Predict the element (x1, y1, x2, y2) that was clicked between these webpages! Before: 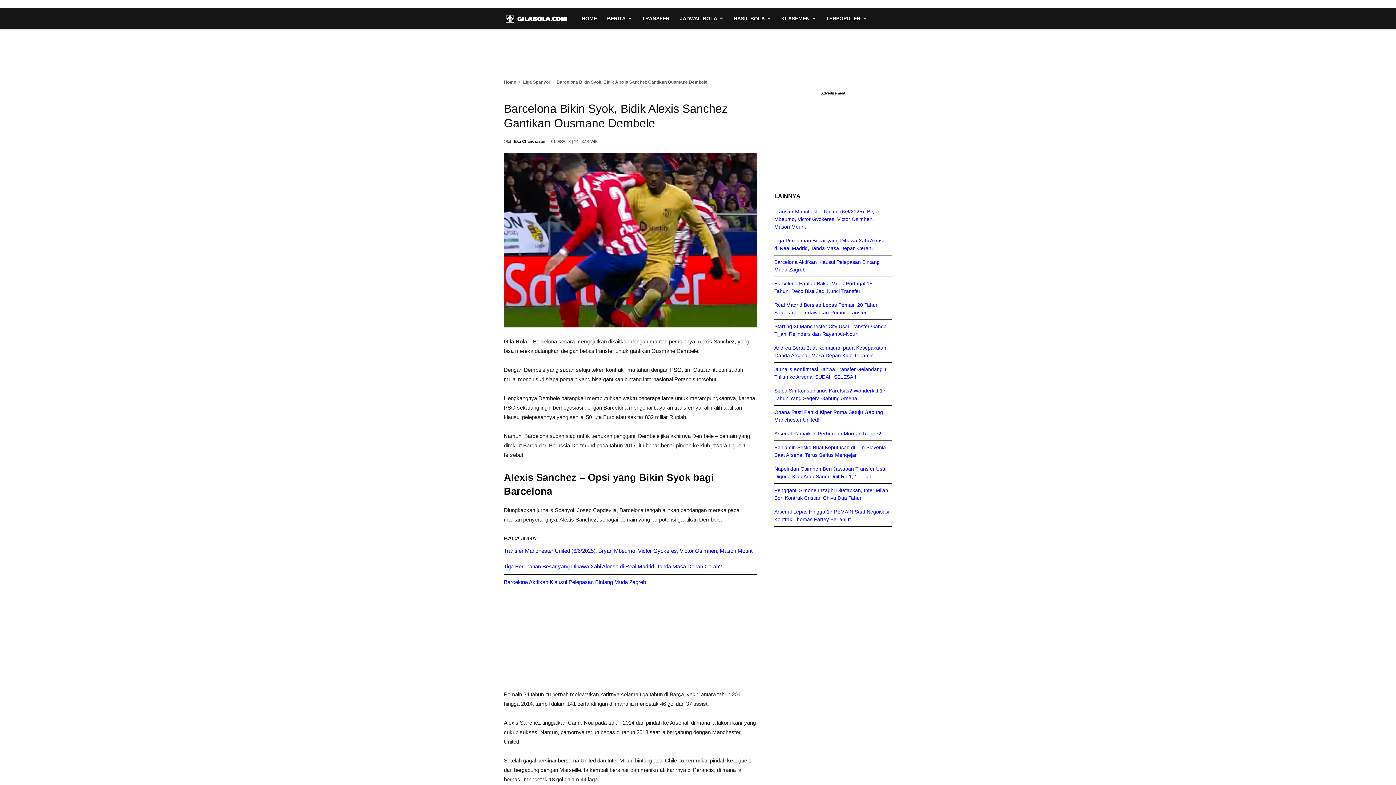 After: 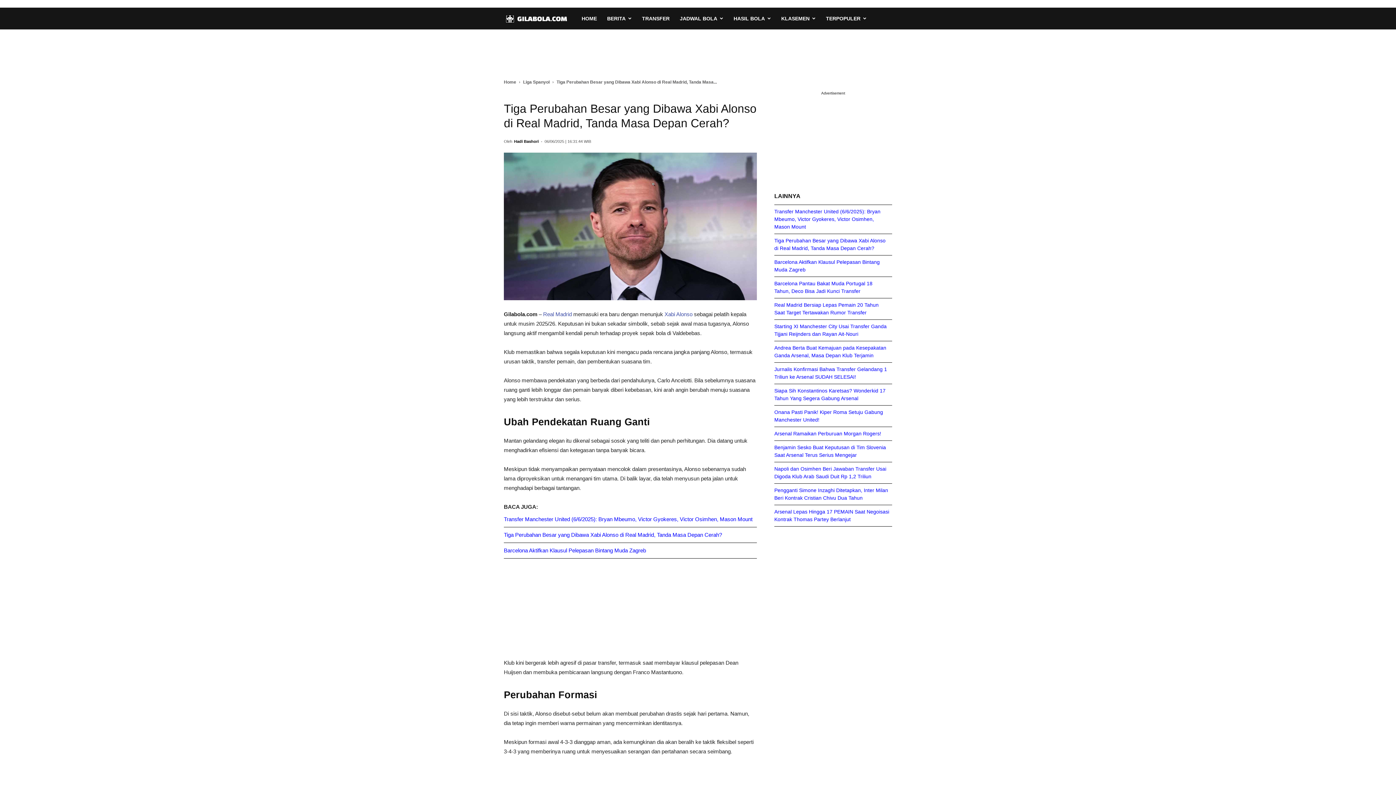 Action: bbox: (504, 563, 722, 569) label: Tiga Perubahan Besar yang Dibawa Xabi Alonso di Real Madrid, Tanda Masa Depan Cerah?